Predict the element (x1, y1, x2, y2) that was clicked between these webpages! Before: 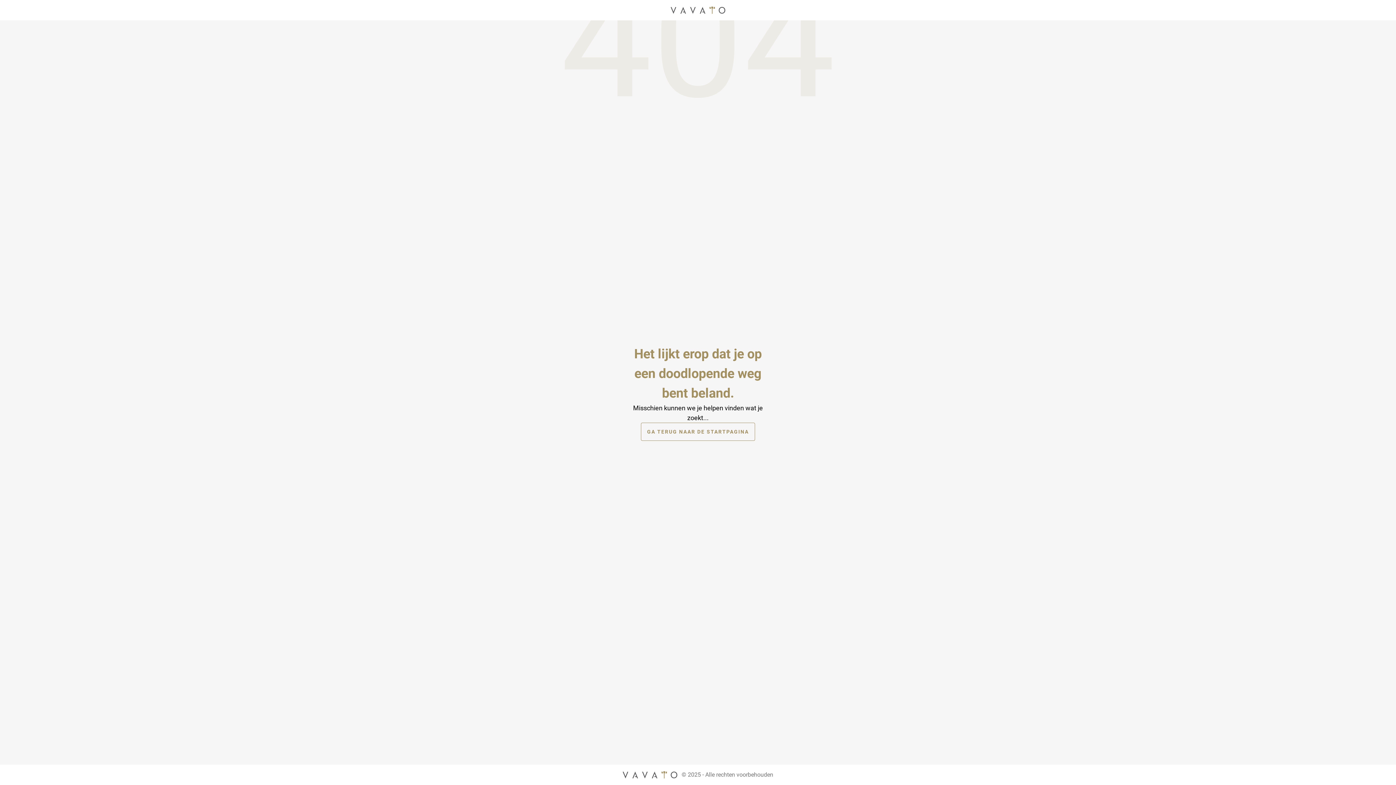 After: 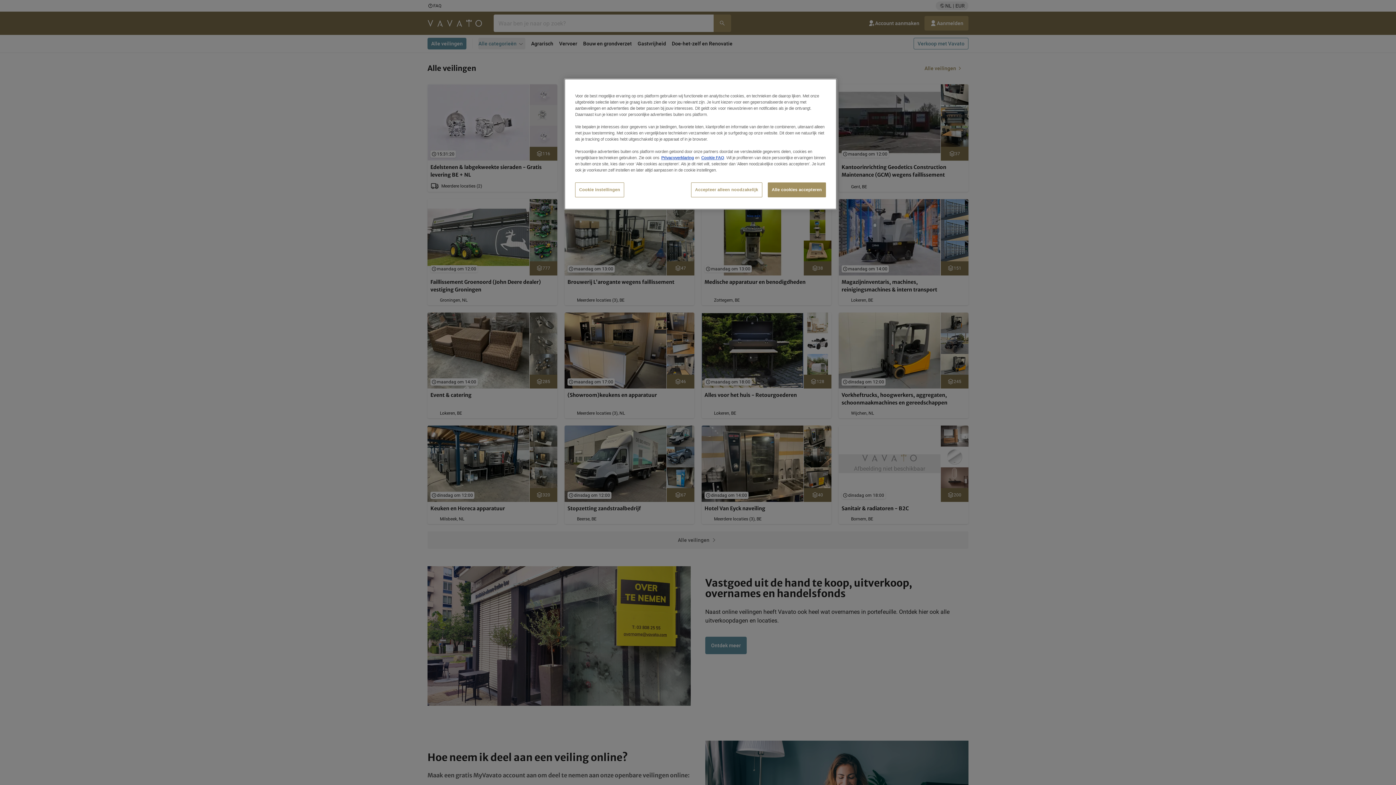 Action: label: Startpagina bbox: (622, 769, 677, 781)